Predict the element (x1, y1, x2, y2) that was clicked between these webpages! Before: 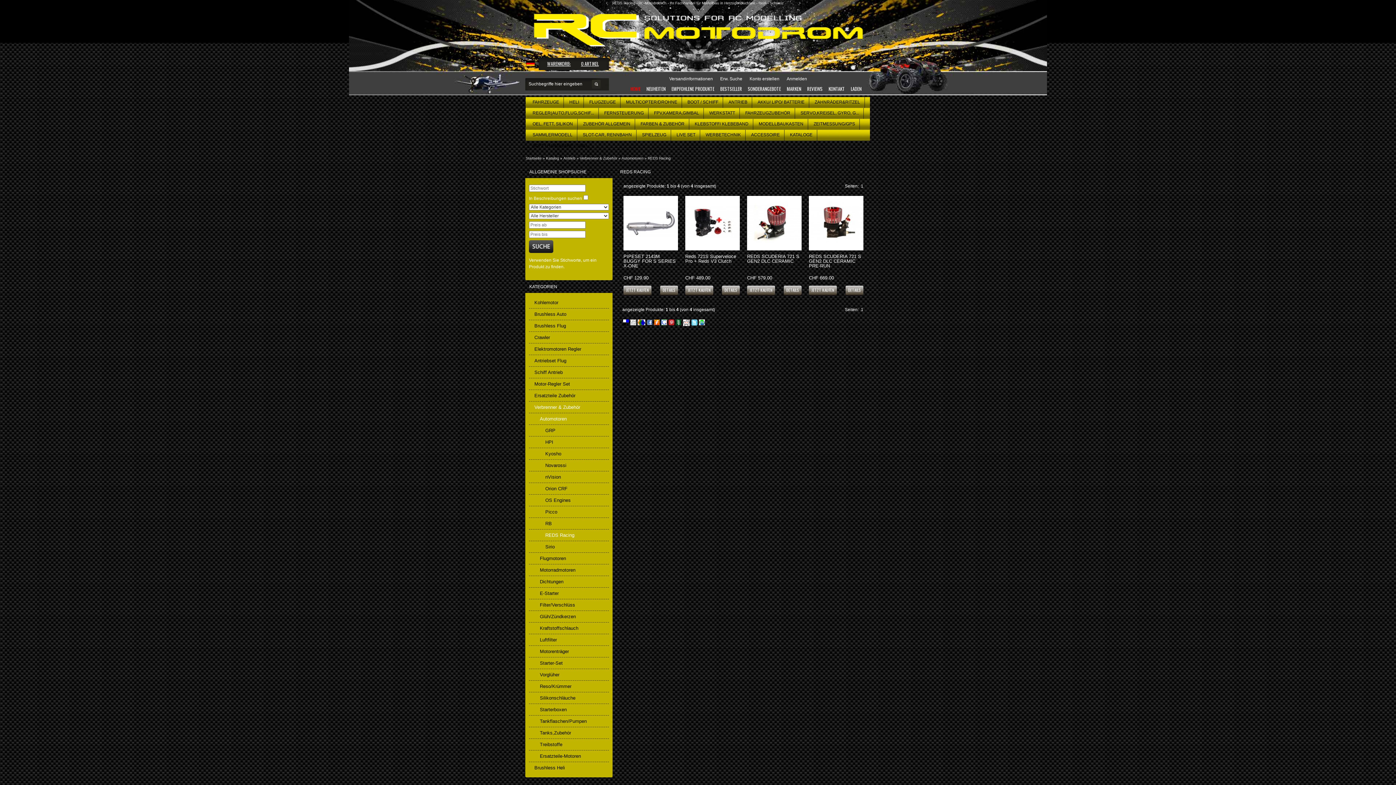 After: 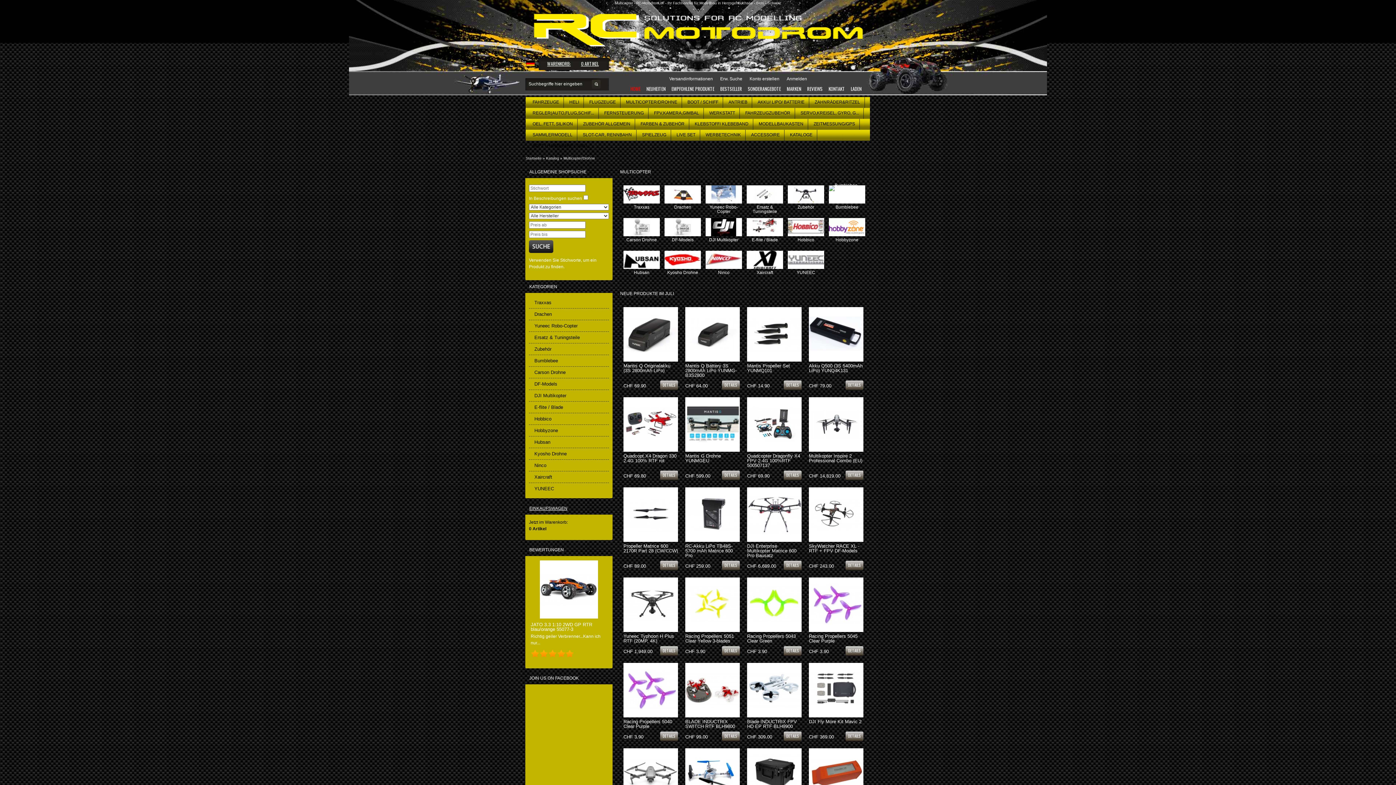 Action: label: MULTICOPTER/DROHNE bbox: (621, 97, 682, 108)